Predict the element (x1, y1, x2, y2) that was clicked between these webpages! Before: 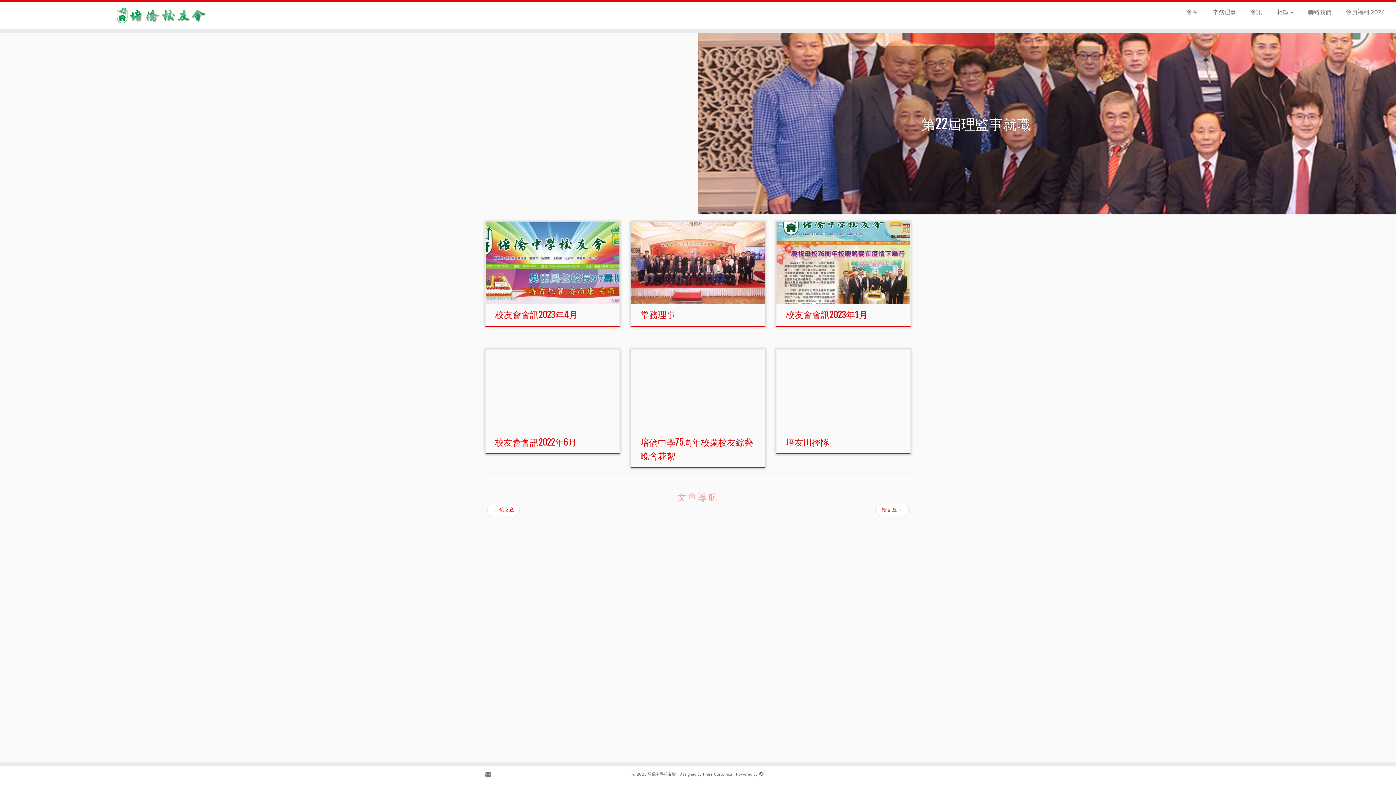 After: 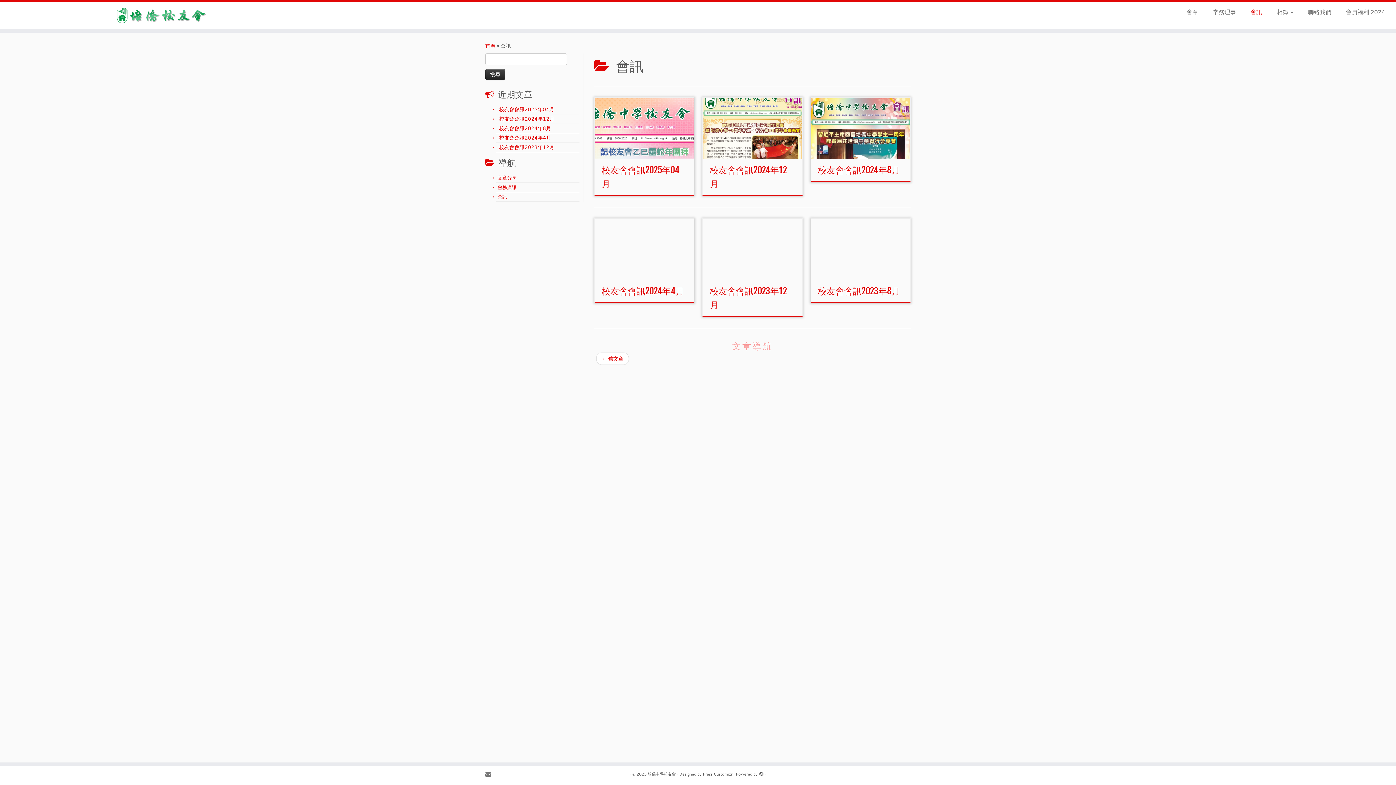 Action: bbox: (1243, 6, 1269, 17) label: 會訊